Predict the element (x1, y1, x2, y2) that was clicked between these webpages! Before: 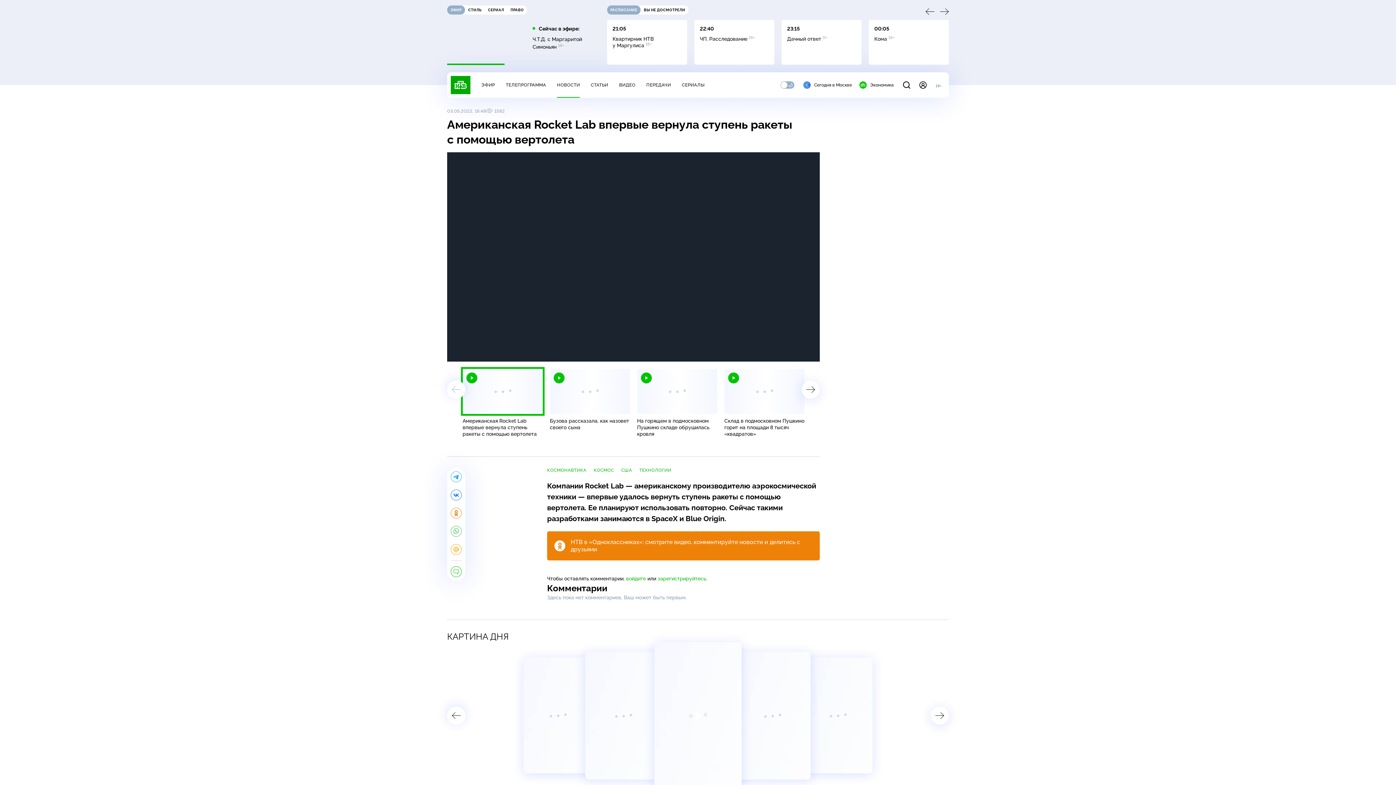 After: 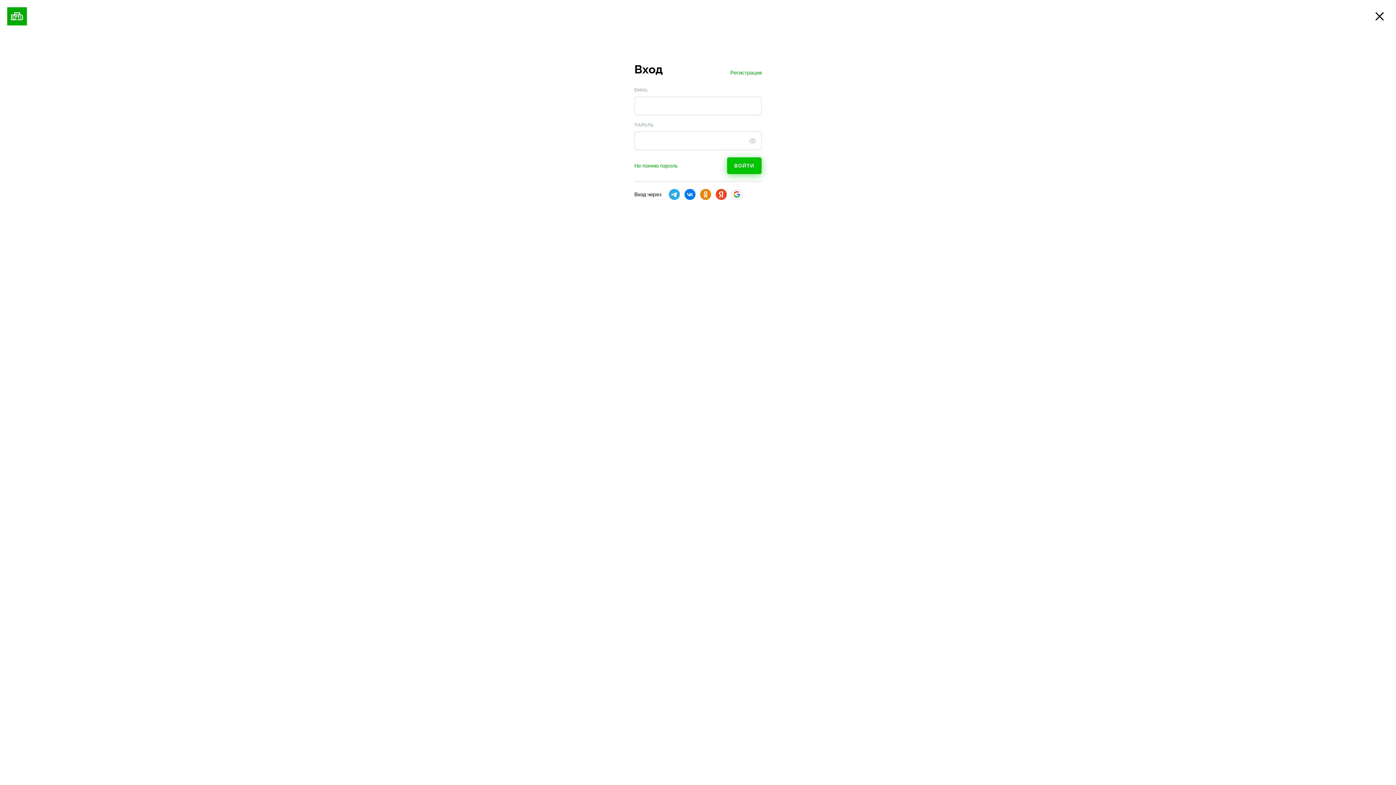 Action: bbox: (919, 81, 926, 88)